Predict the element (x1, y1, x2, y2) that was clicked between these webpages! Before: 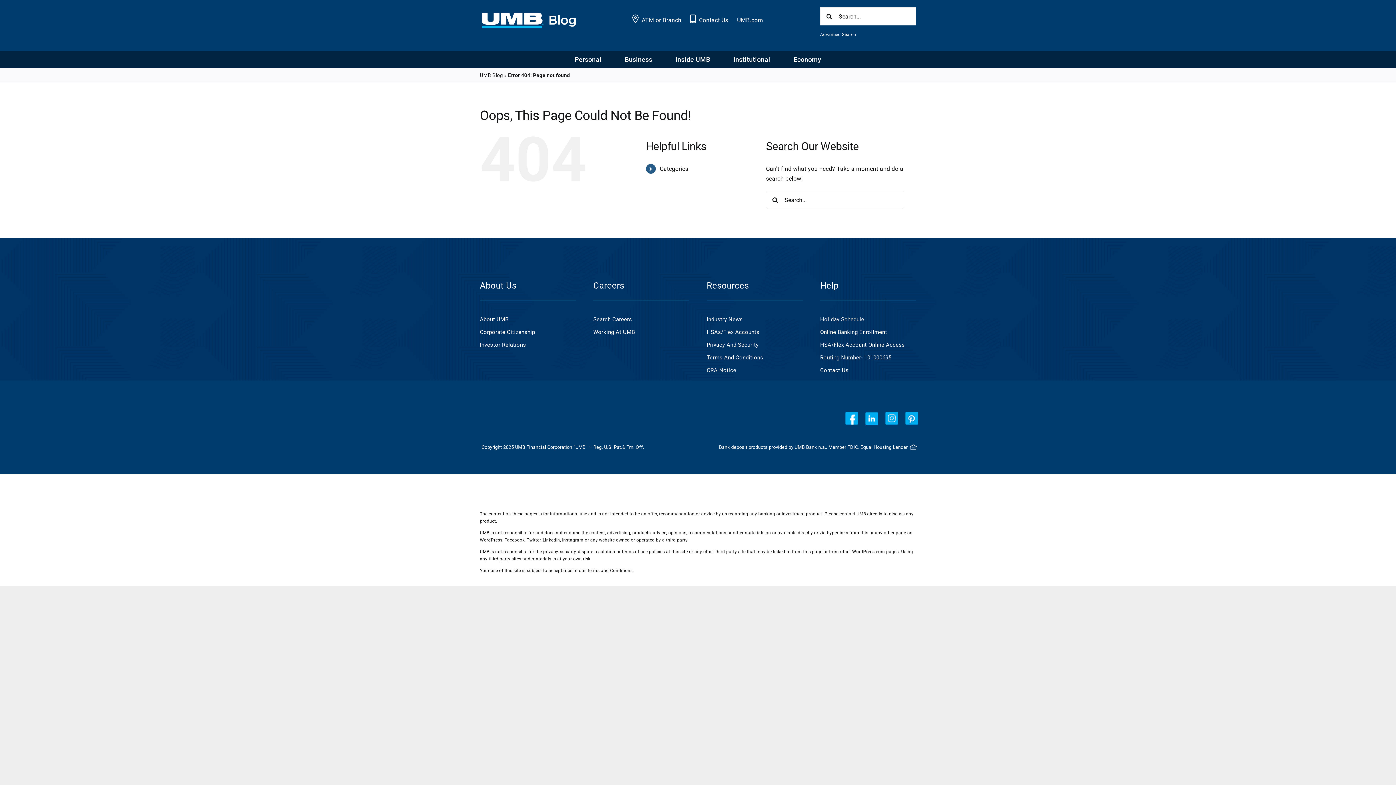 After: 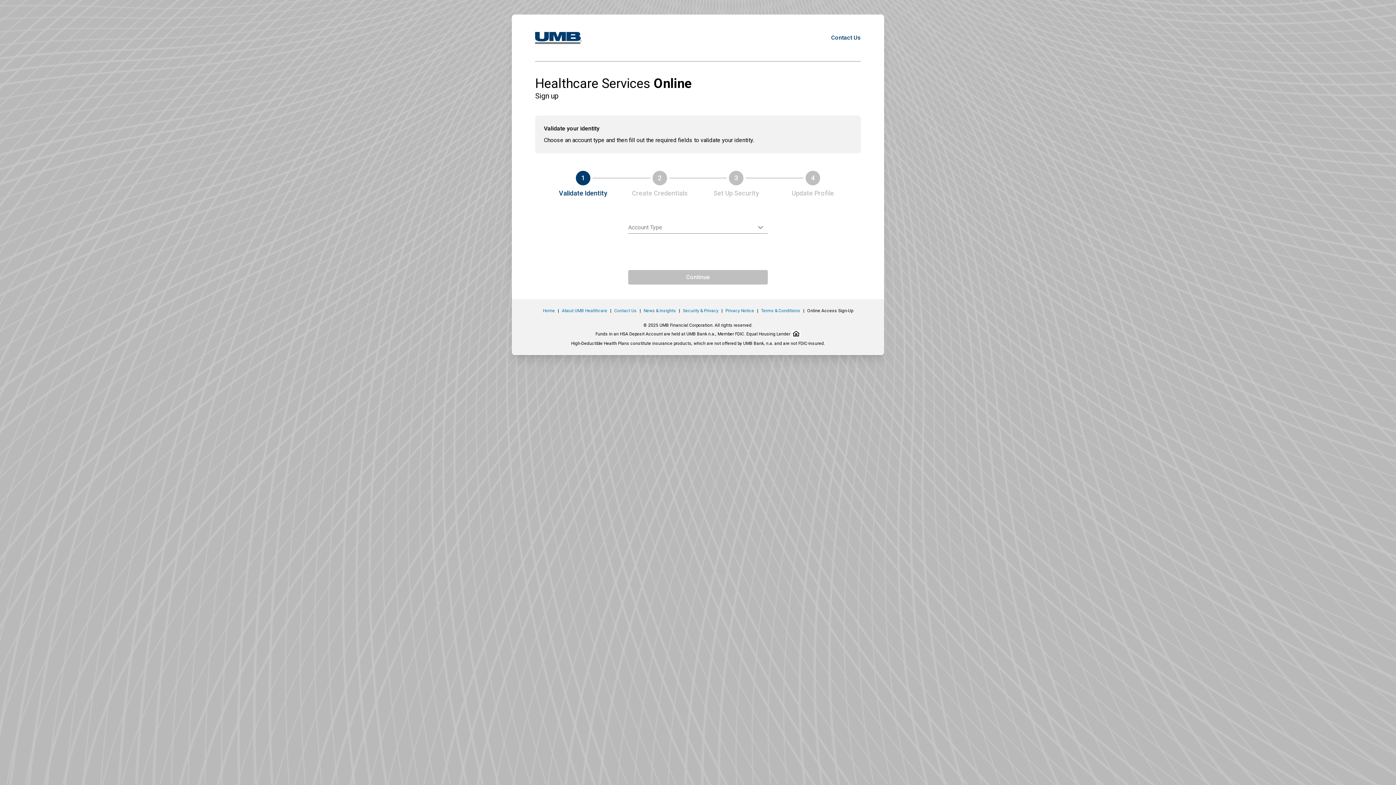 Action: bbox: (820, 335, 916, 348) label: HSA/Flex Account Online Access